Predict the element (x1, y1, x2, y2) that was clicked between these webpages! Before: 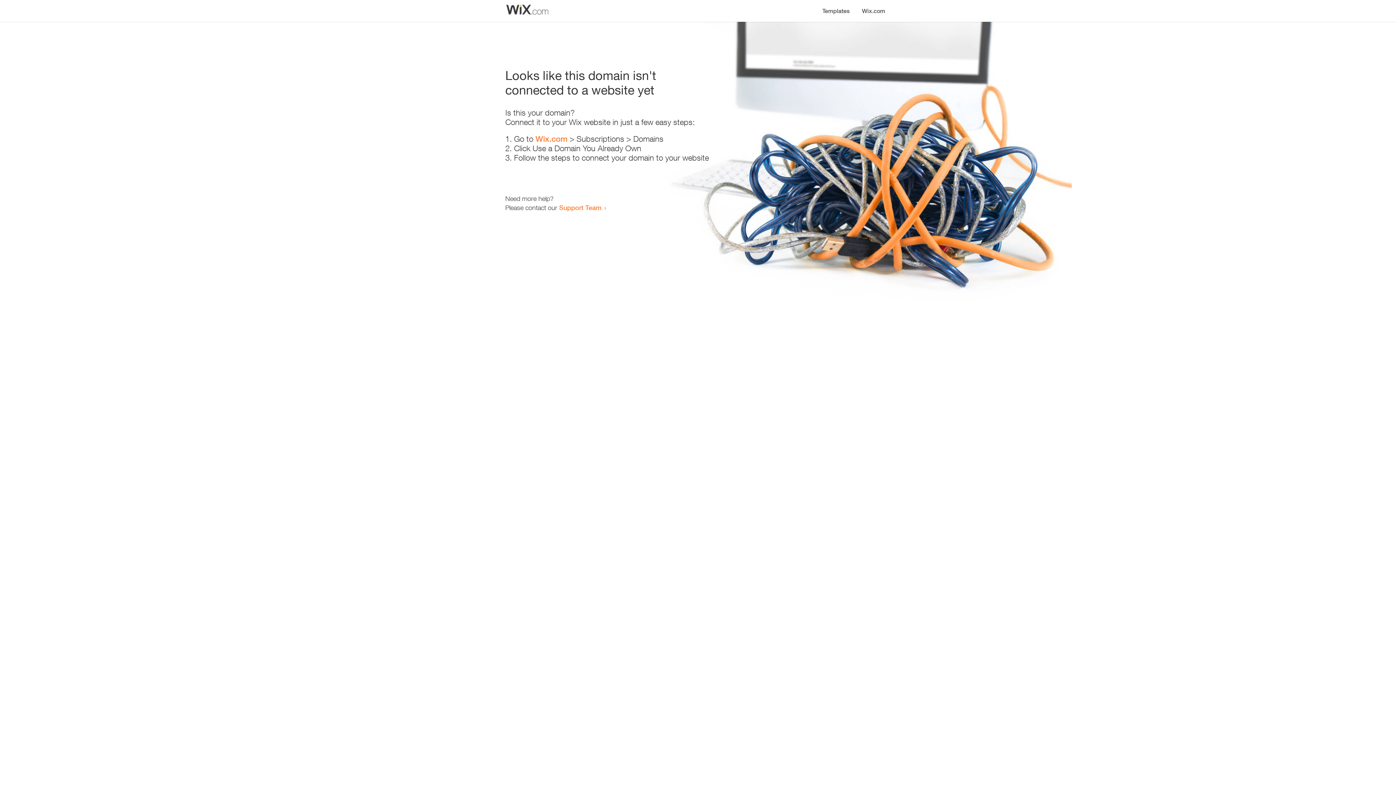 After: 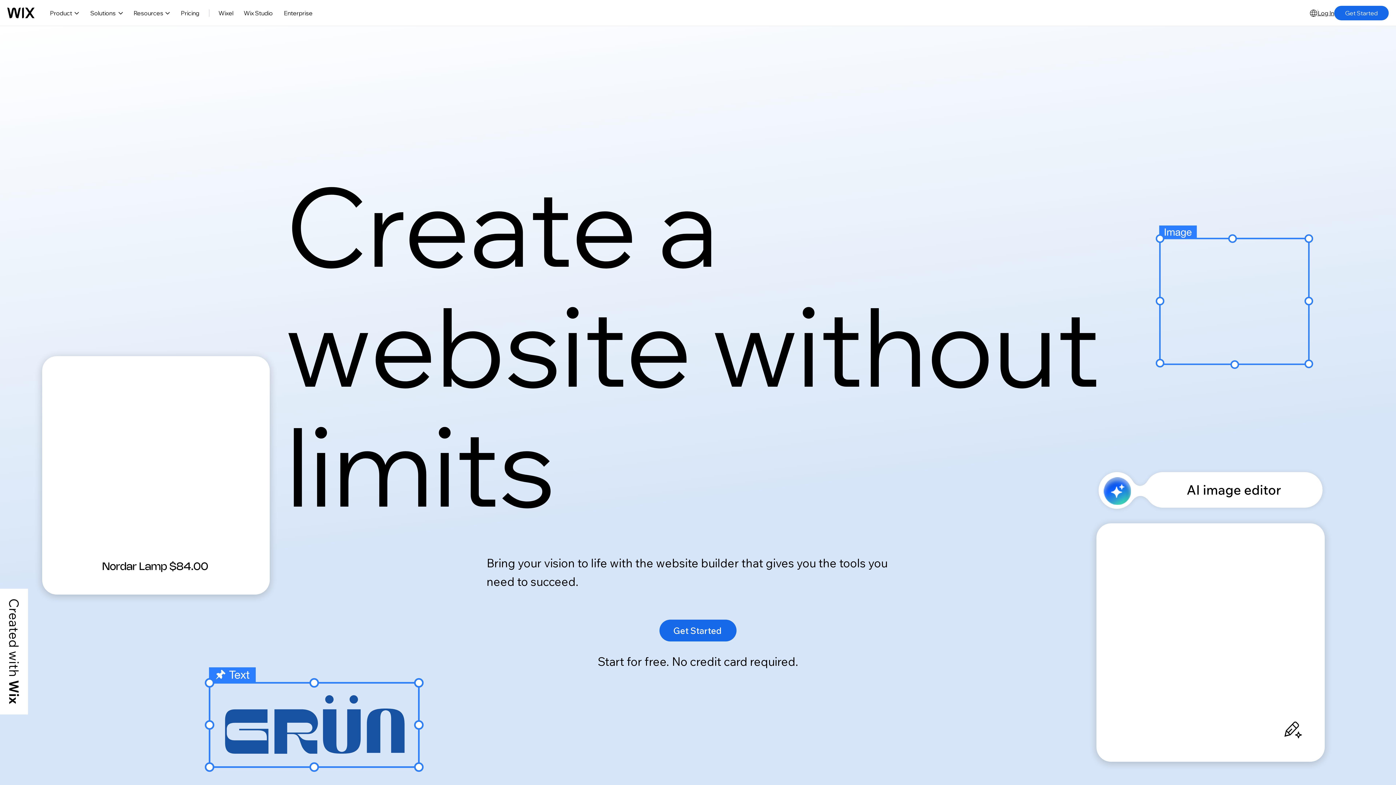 Action: bbox: (535, 134, 567, 143) label: Wix.com